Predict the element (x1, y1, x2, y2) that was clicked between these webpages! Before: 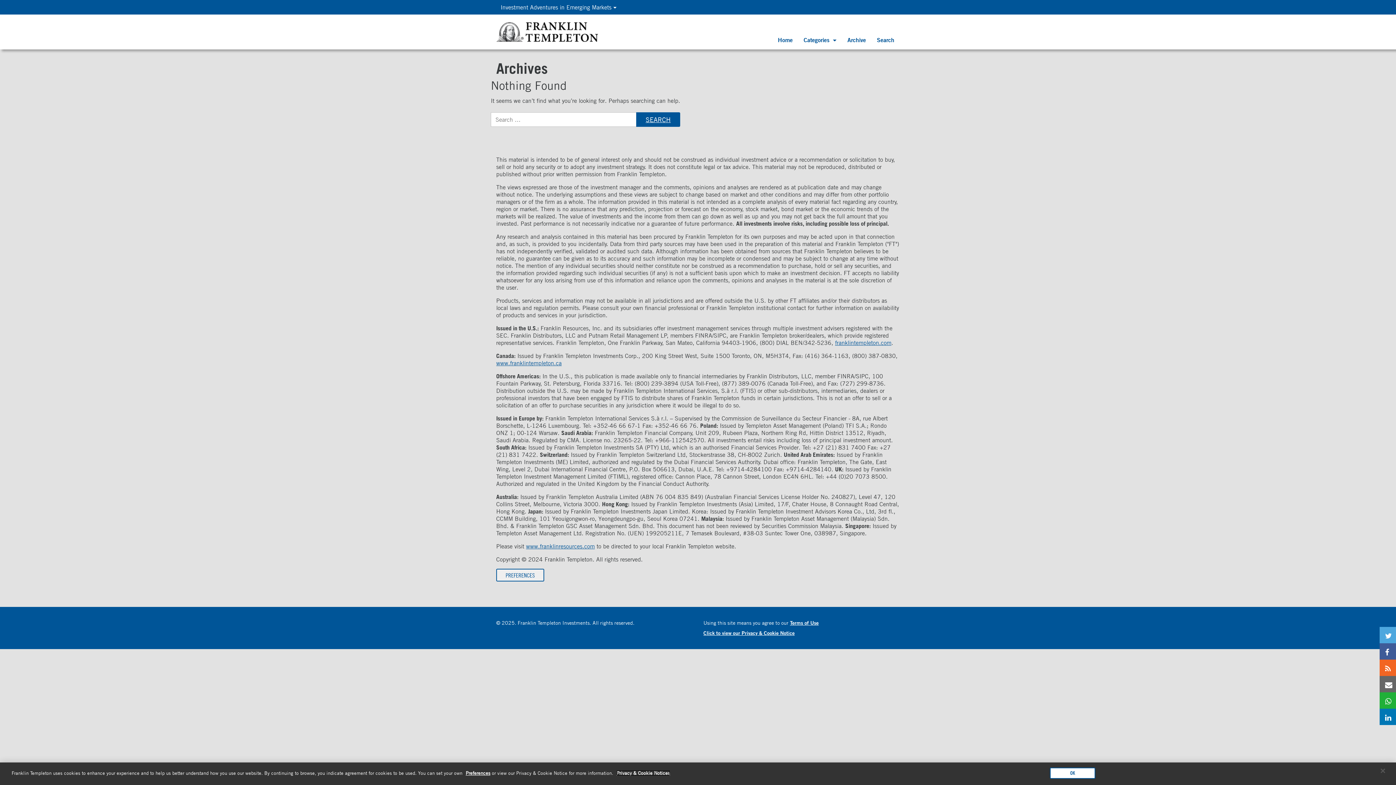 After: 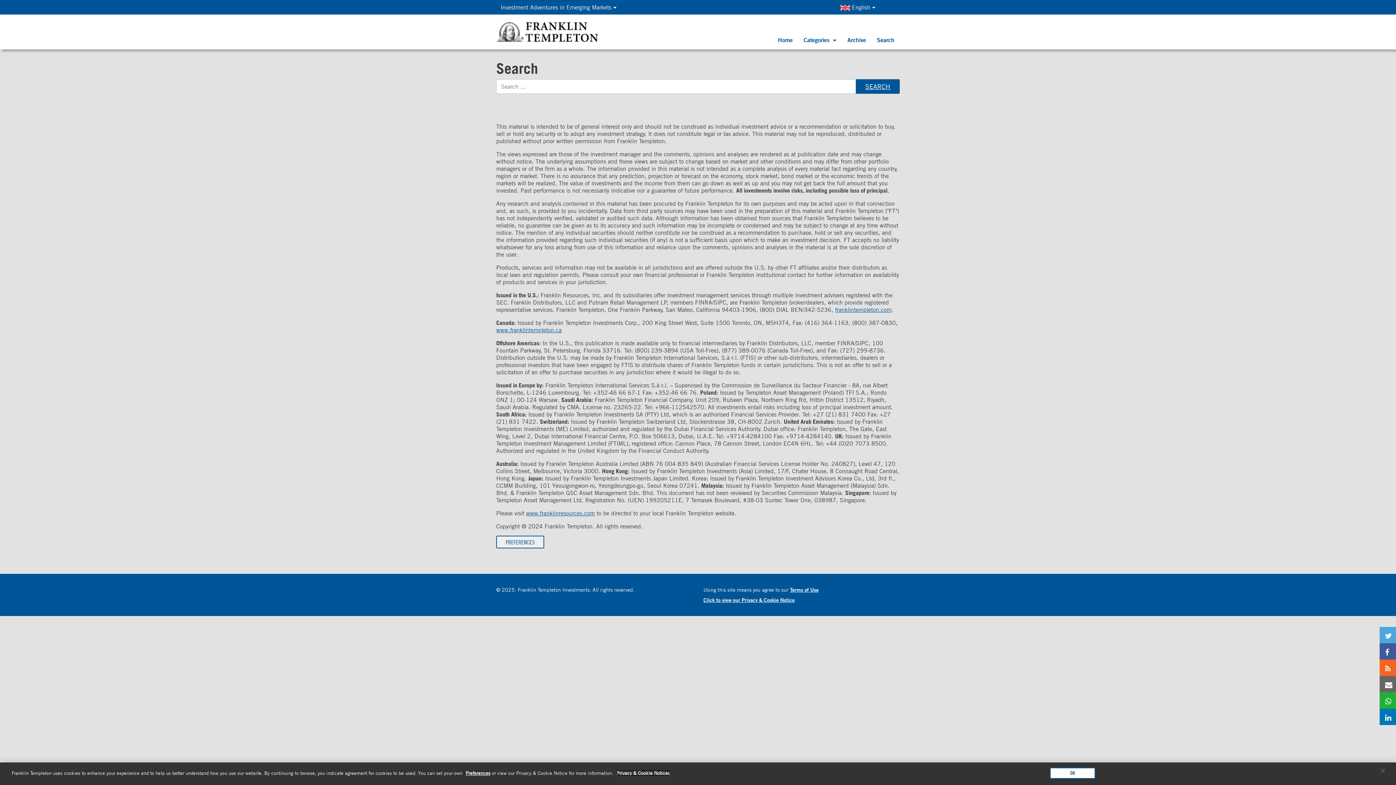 Action: label: Search bbox: (871, 30, 899, 49)